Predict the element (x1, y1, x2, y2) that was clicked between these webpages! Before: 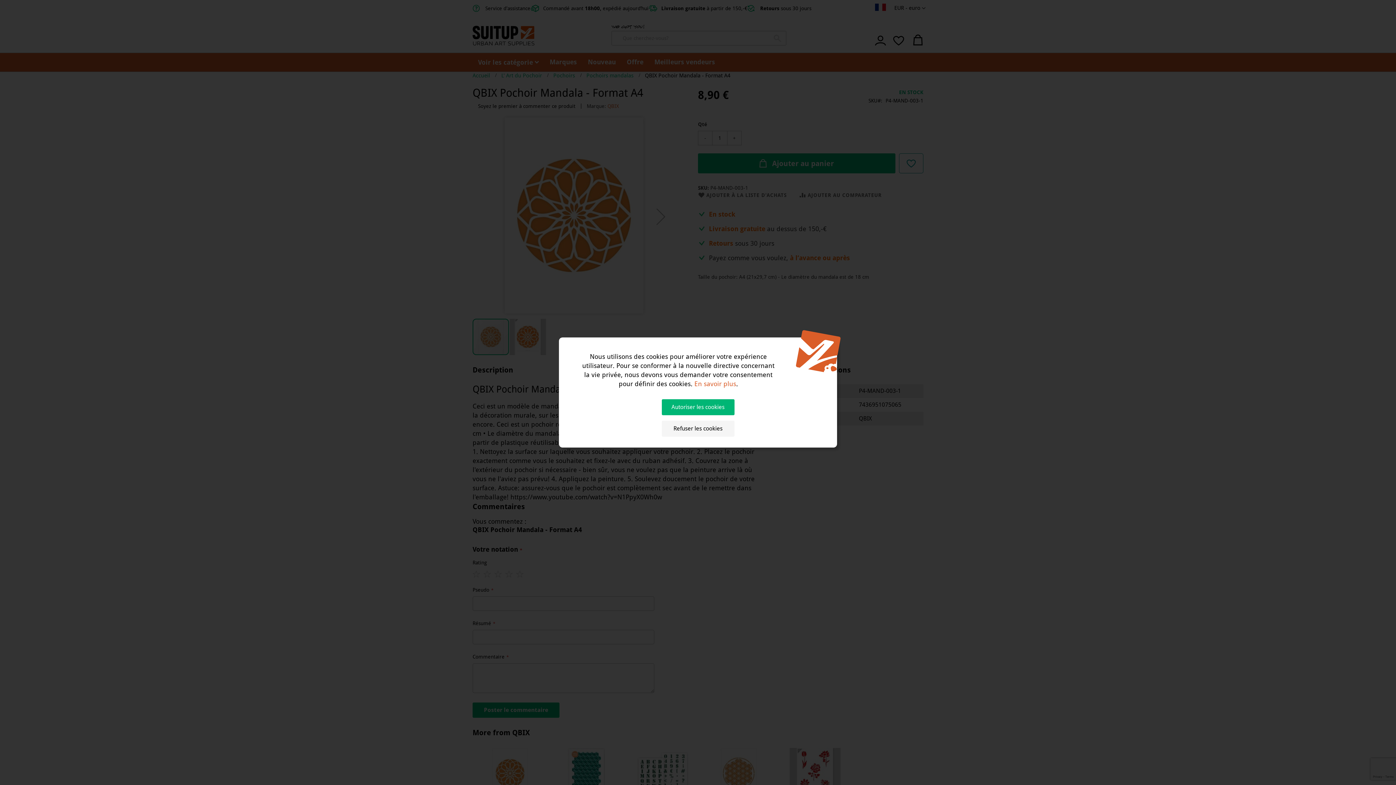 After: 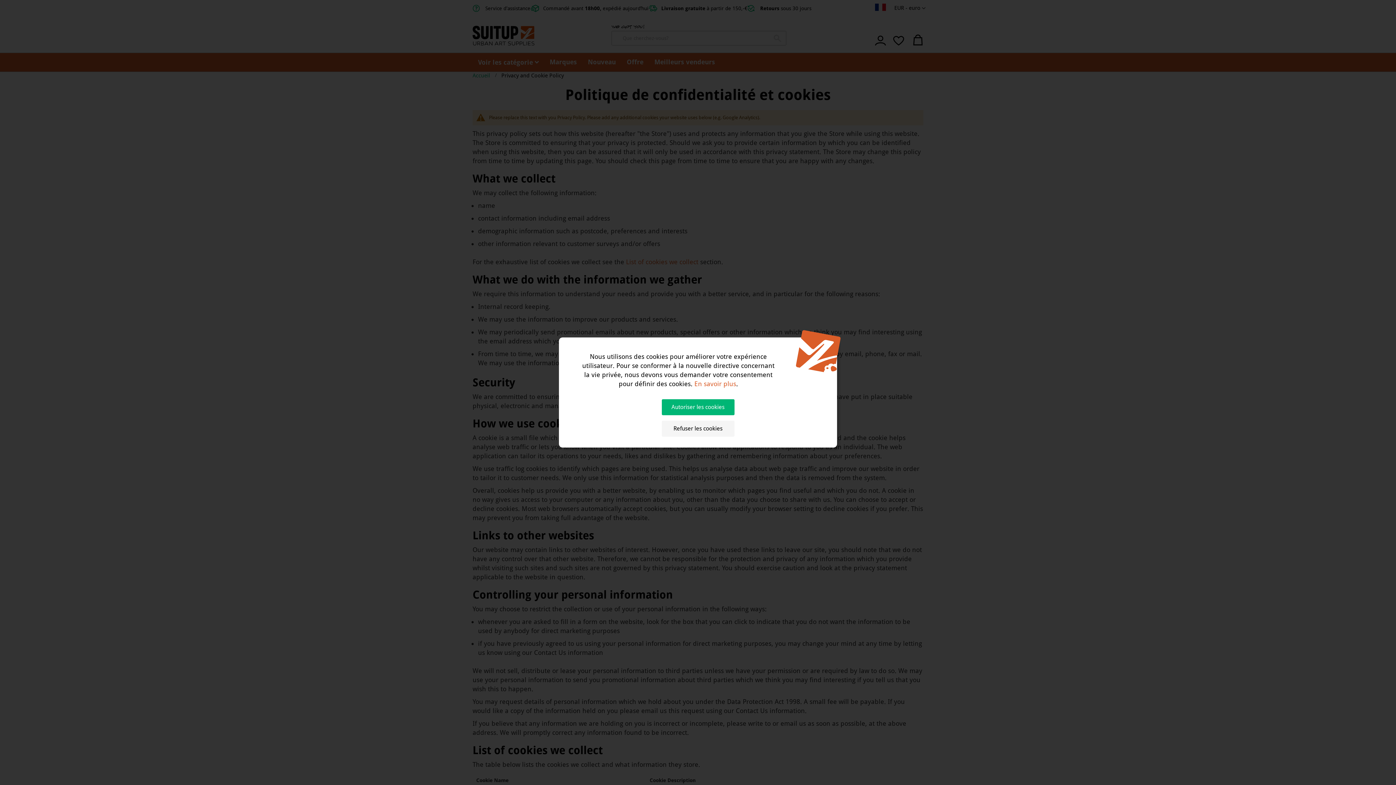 Action: label: En savoir plus bbox: (694, 380, 736, 387)